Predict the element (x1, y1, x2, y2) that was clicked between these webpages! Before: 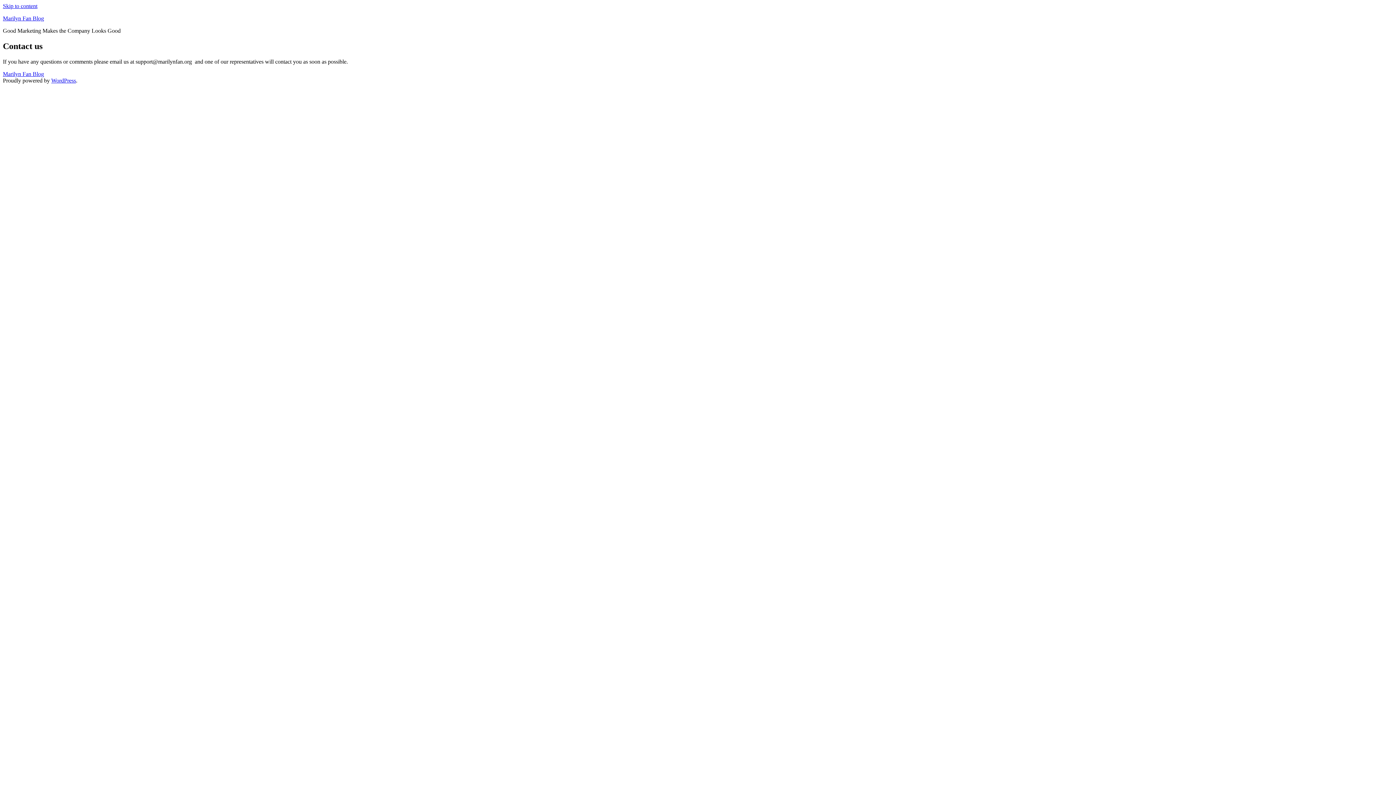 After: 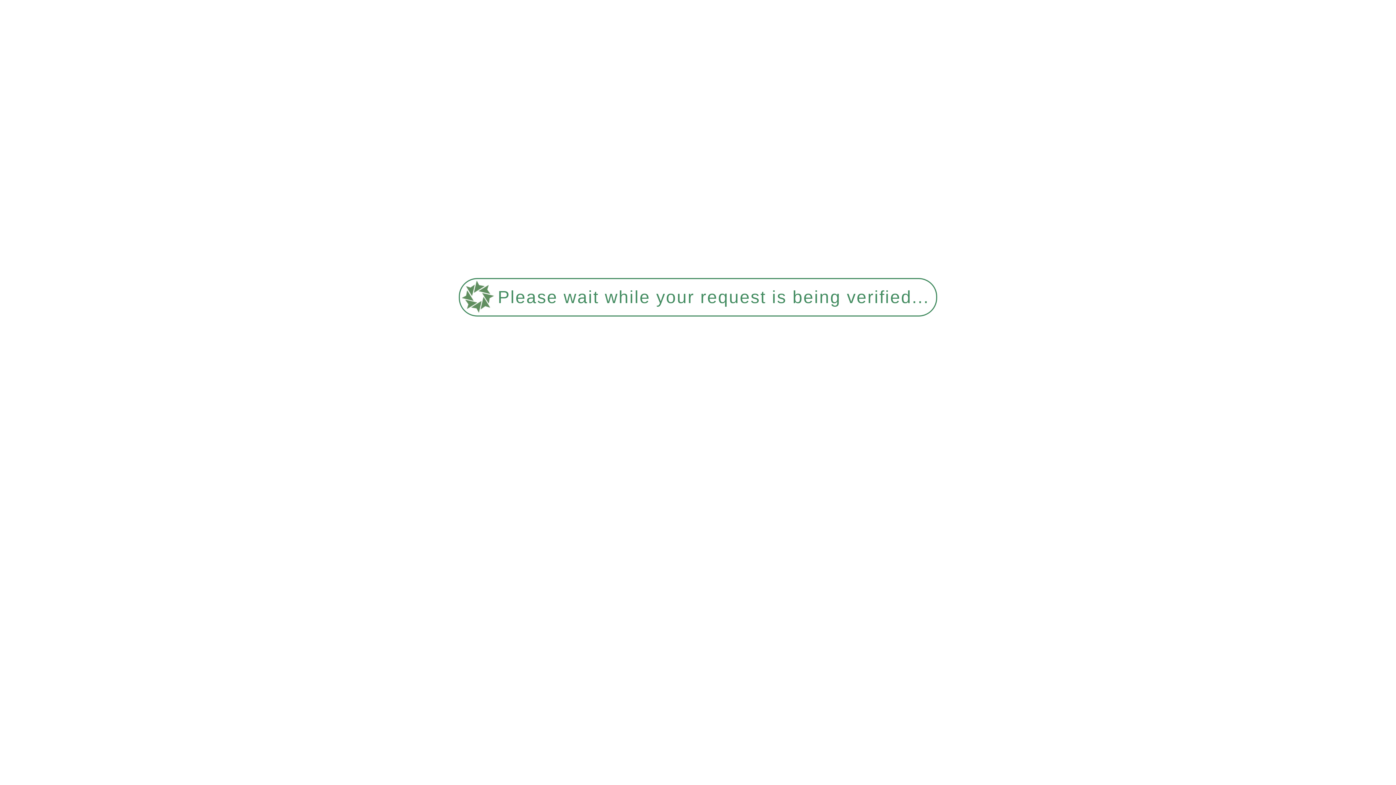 Action: label: Marilyn Fan Blog bbox: (2, 15, 44, 21)